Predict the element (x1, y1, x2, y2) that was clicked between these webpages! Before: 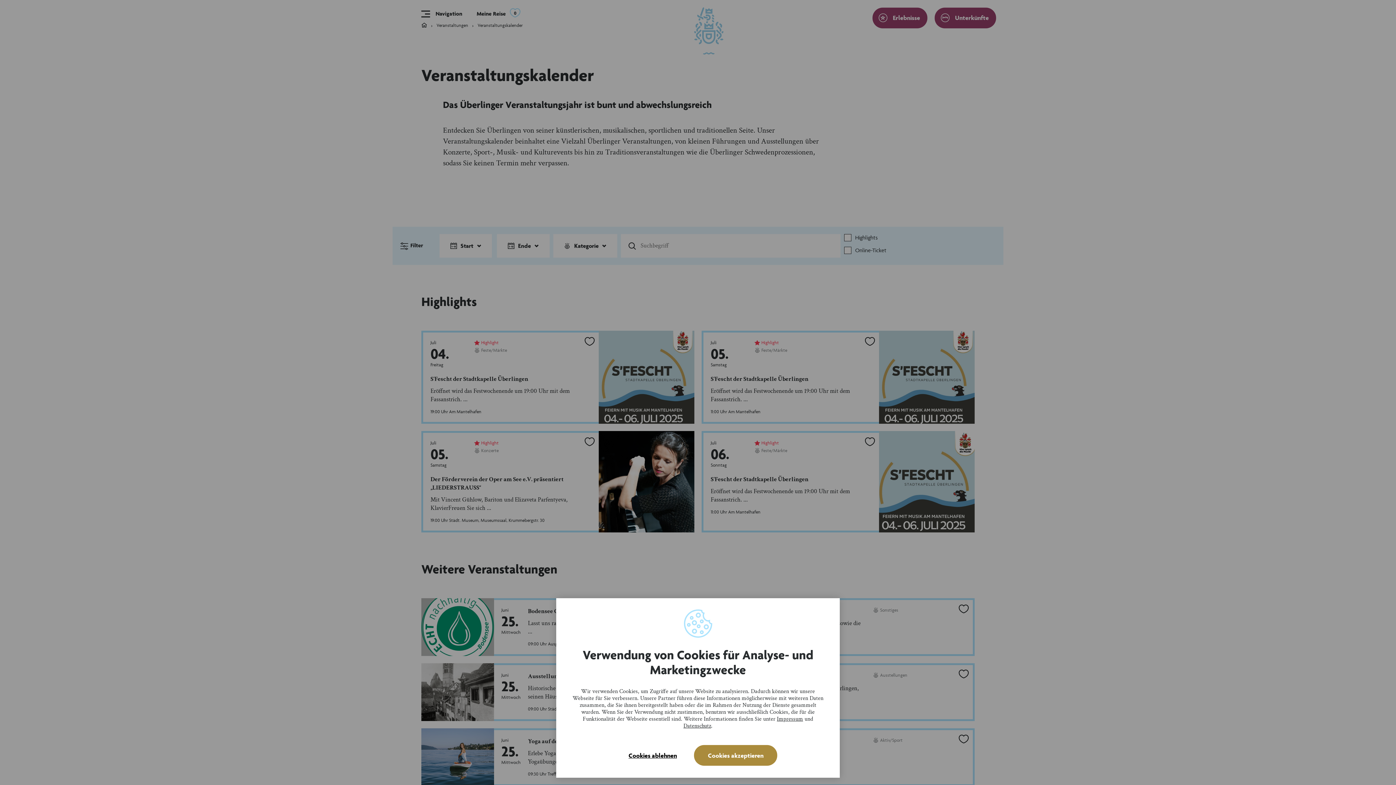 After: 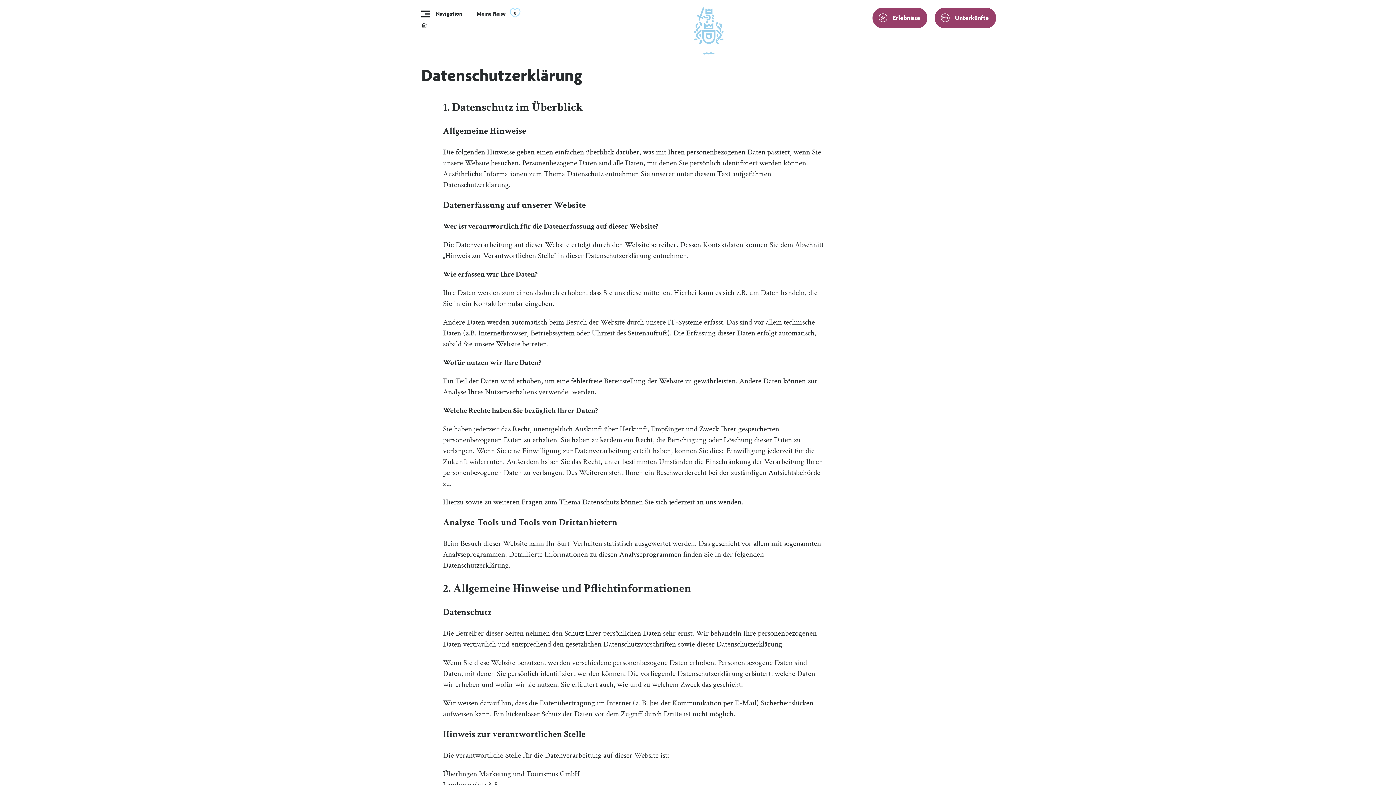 Action: label: Datenschutz bbox: (683, 722, 711, 730)